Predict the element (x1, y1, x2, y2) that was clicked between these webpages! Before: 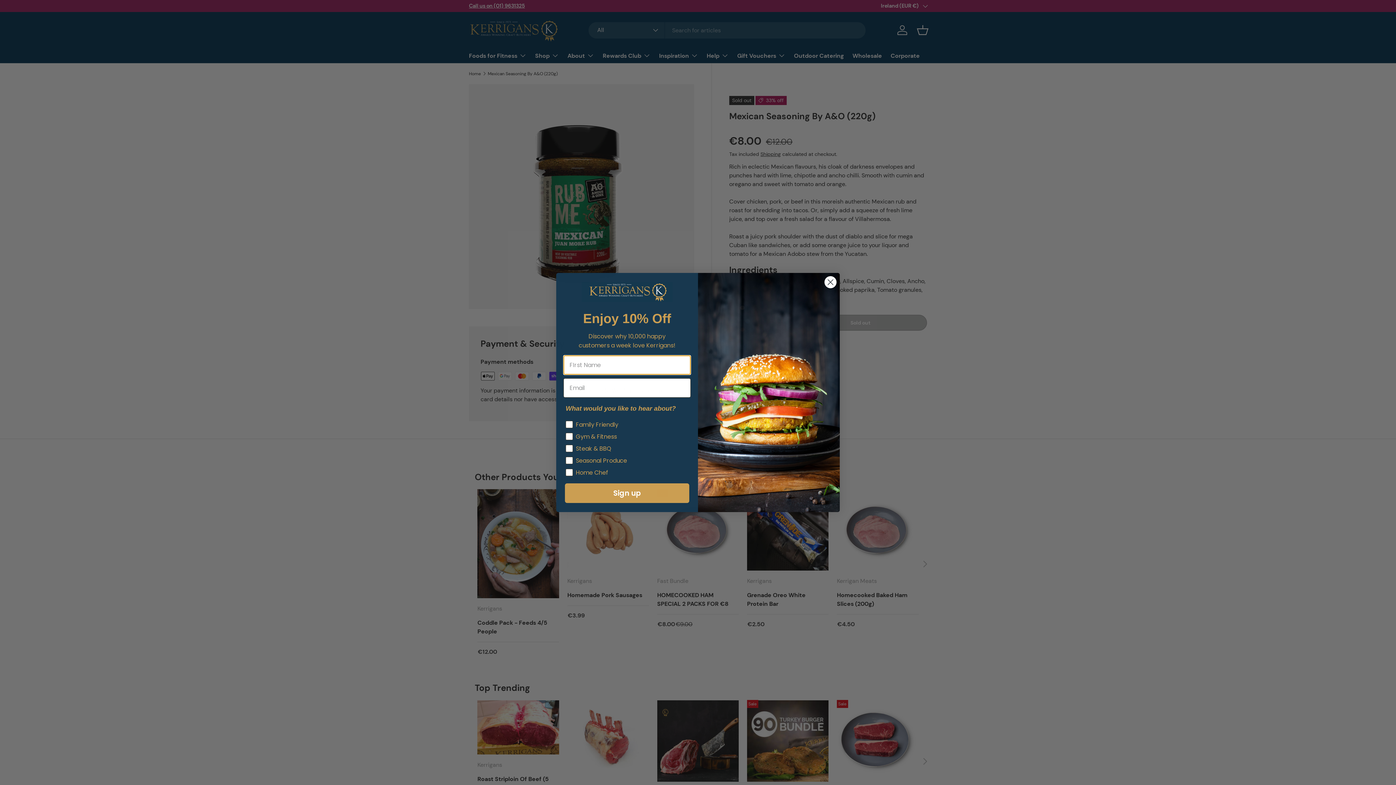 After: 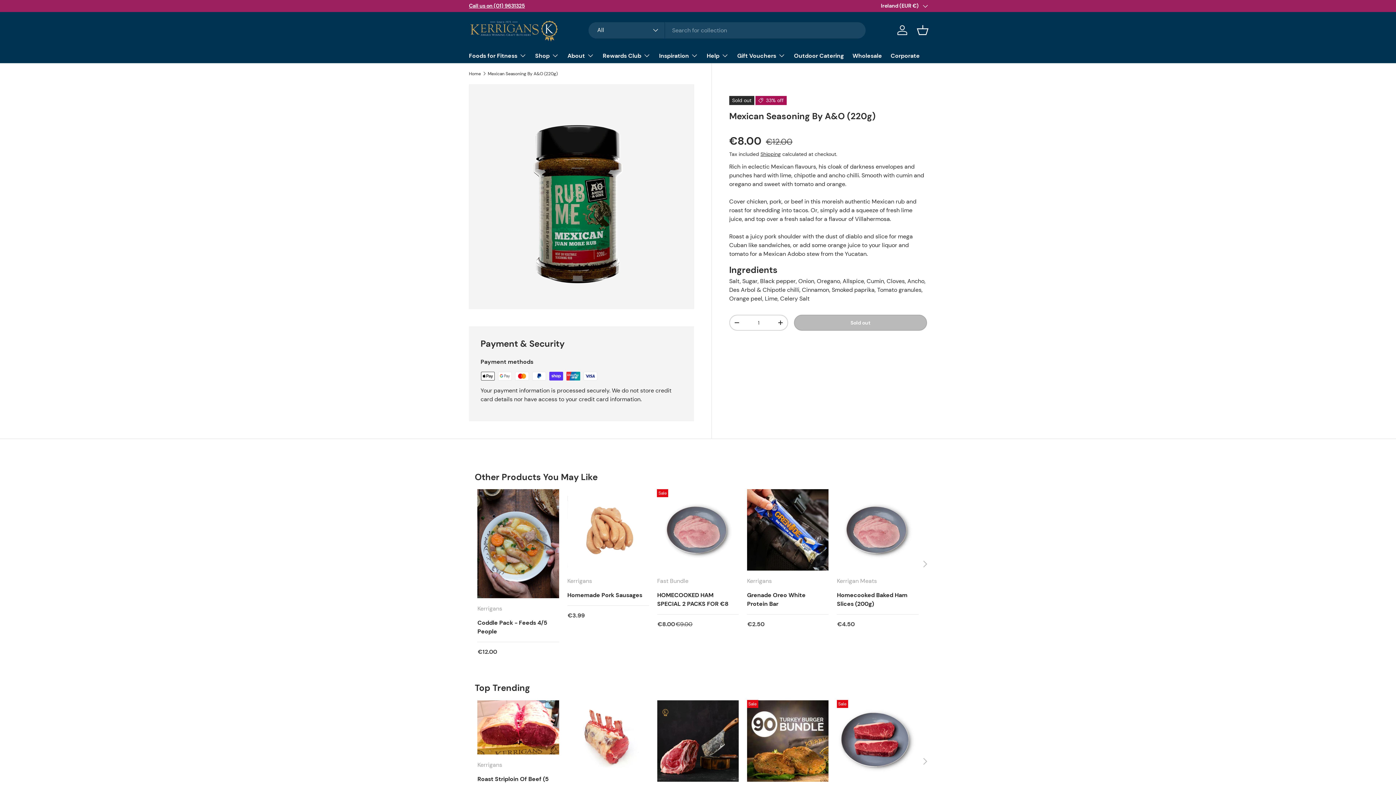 Action: bbox: (824, 275, 837, 288) label: Close dialog